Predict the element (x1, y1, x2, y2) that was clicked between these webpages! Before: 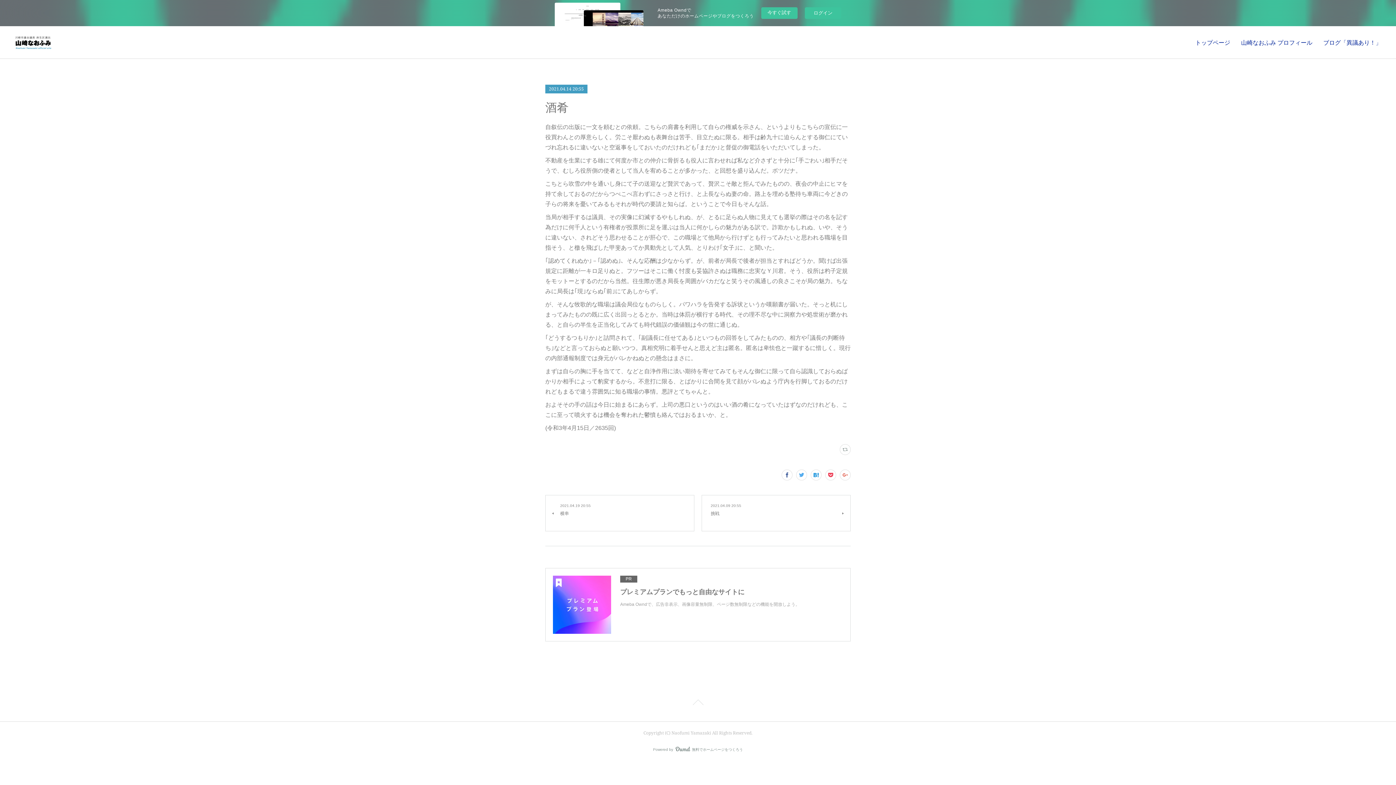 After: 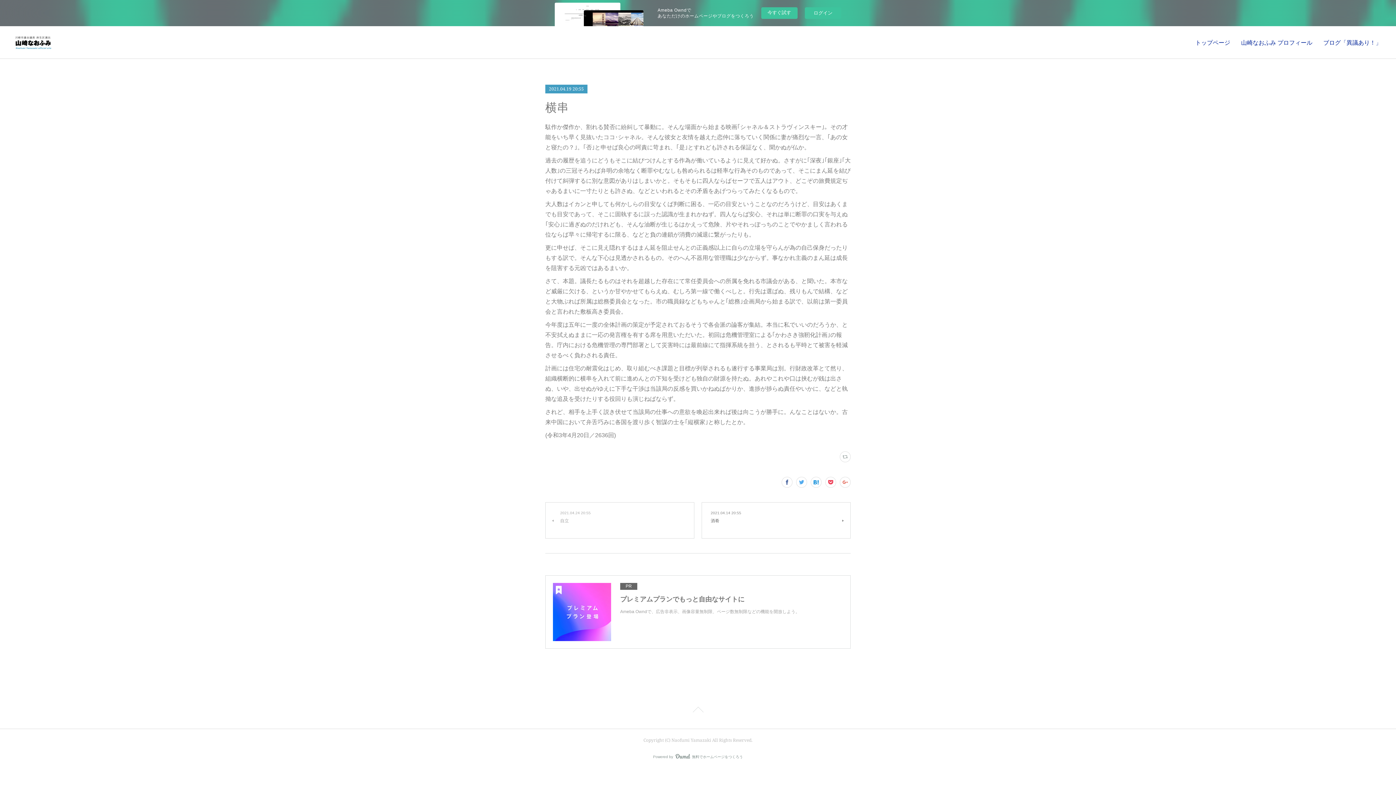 Action: bbox: (545, 495, 694, 531) label: 2021.04.19 20:55
横串